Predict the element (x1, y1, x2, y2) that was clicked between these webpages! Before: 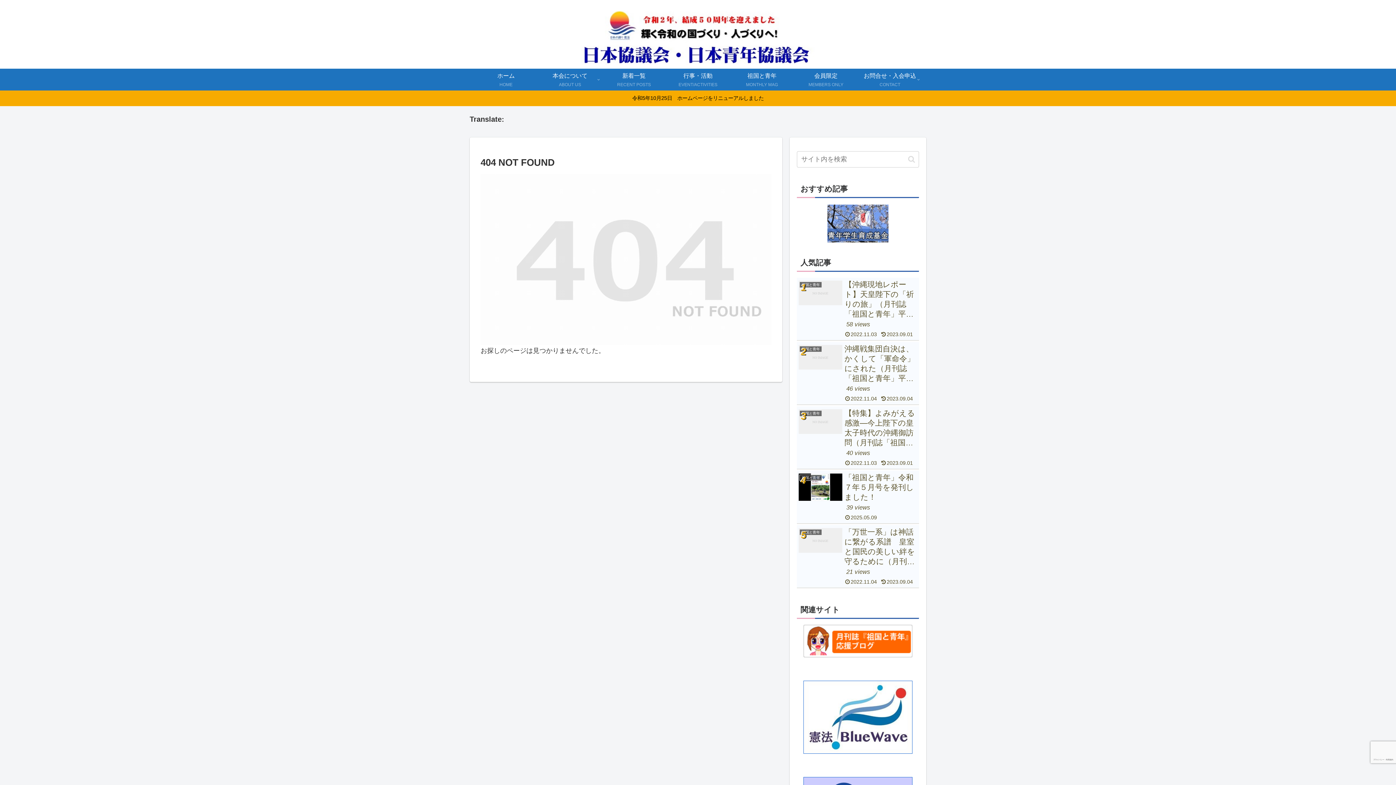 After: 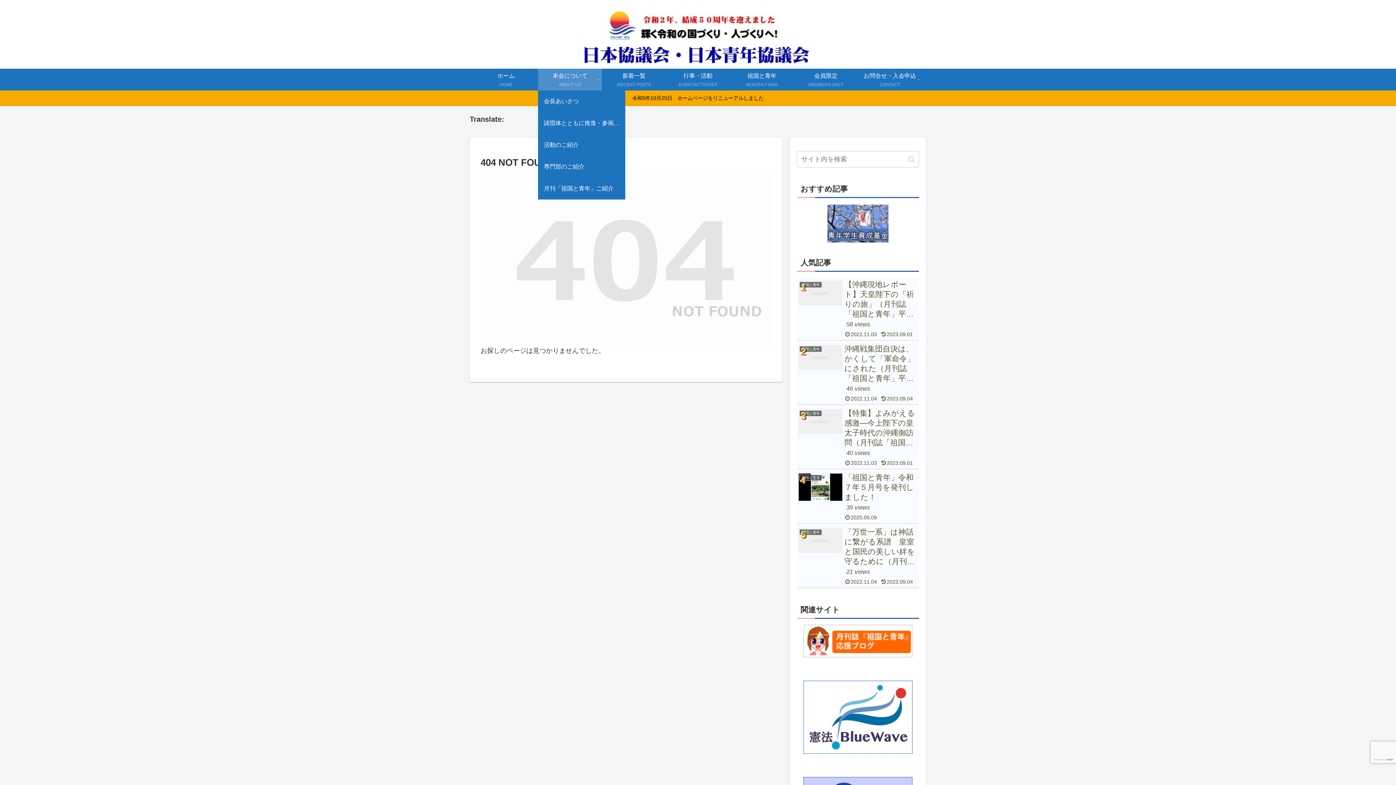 Action: bbox: (538, 68, 602, 90) label: 本会について
ABOUT US